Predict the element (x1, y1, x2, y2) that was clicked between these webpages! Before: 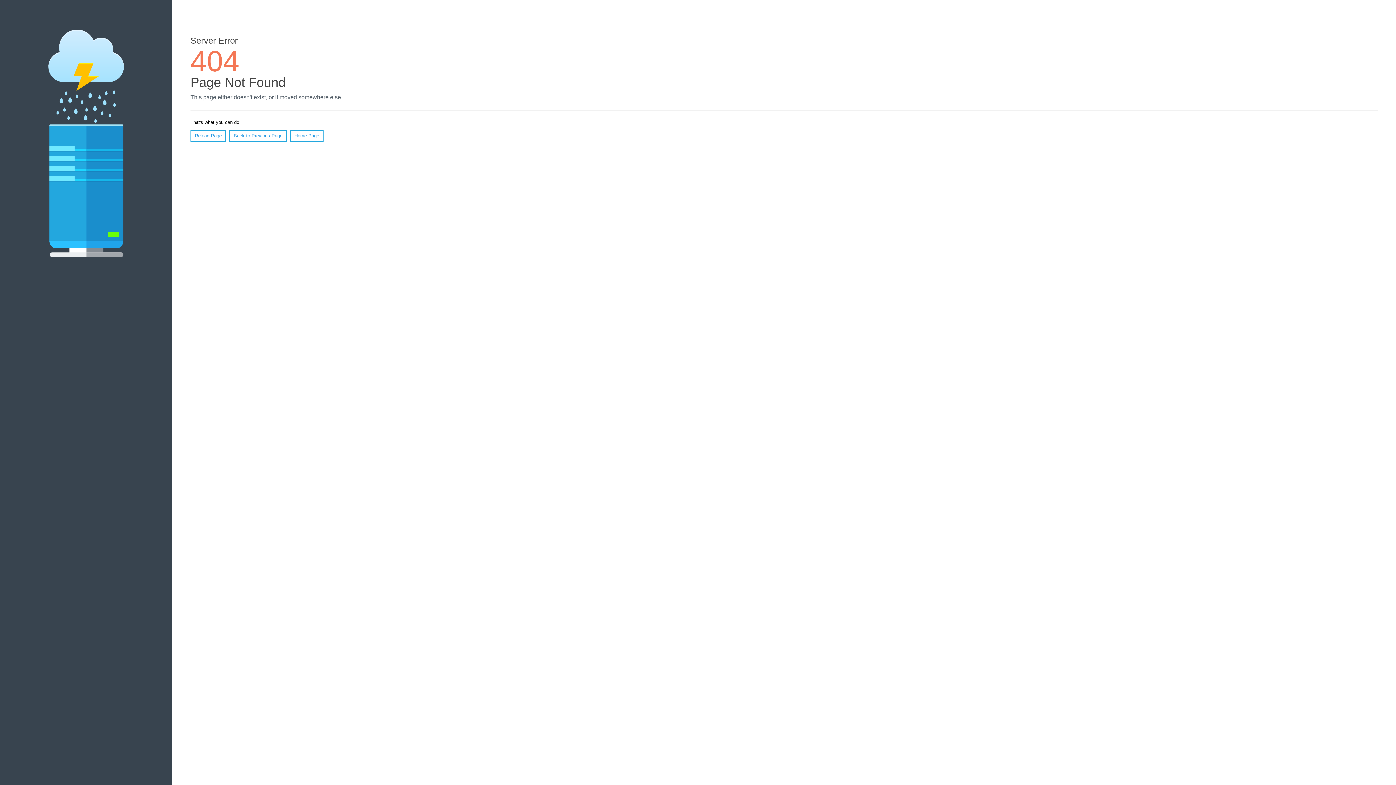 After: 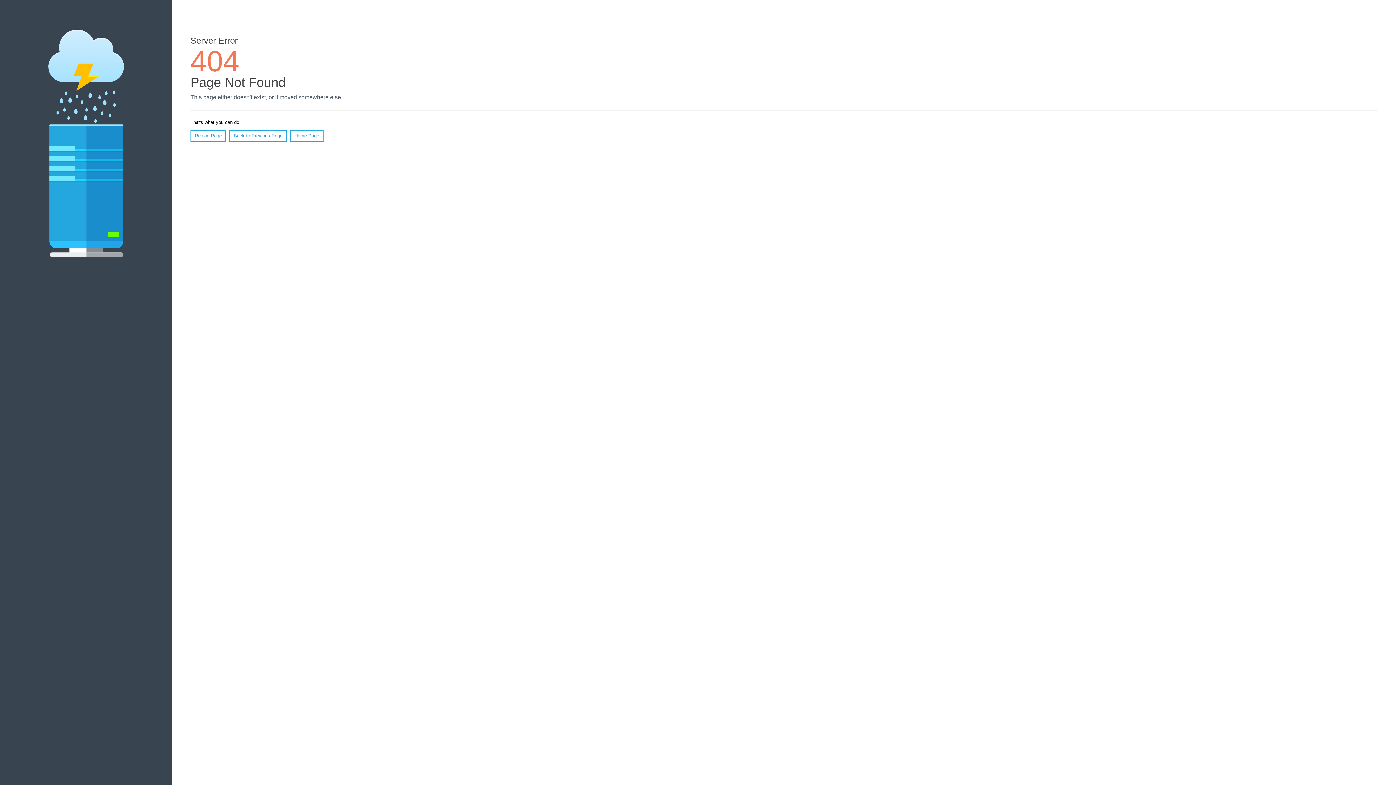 Action: label: Reload Page bbox: (190, 130, 226, 141)